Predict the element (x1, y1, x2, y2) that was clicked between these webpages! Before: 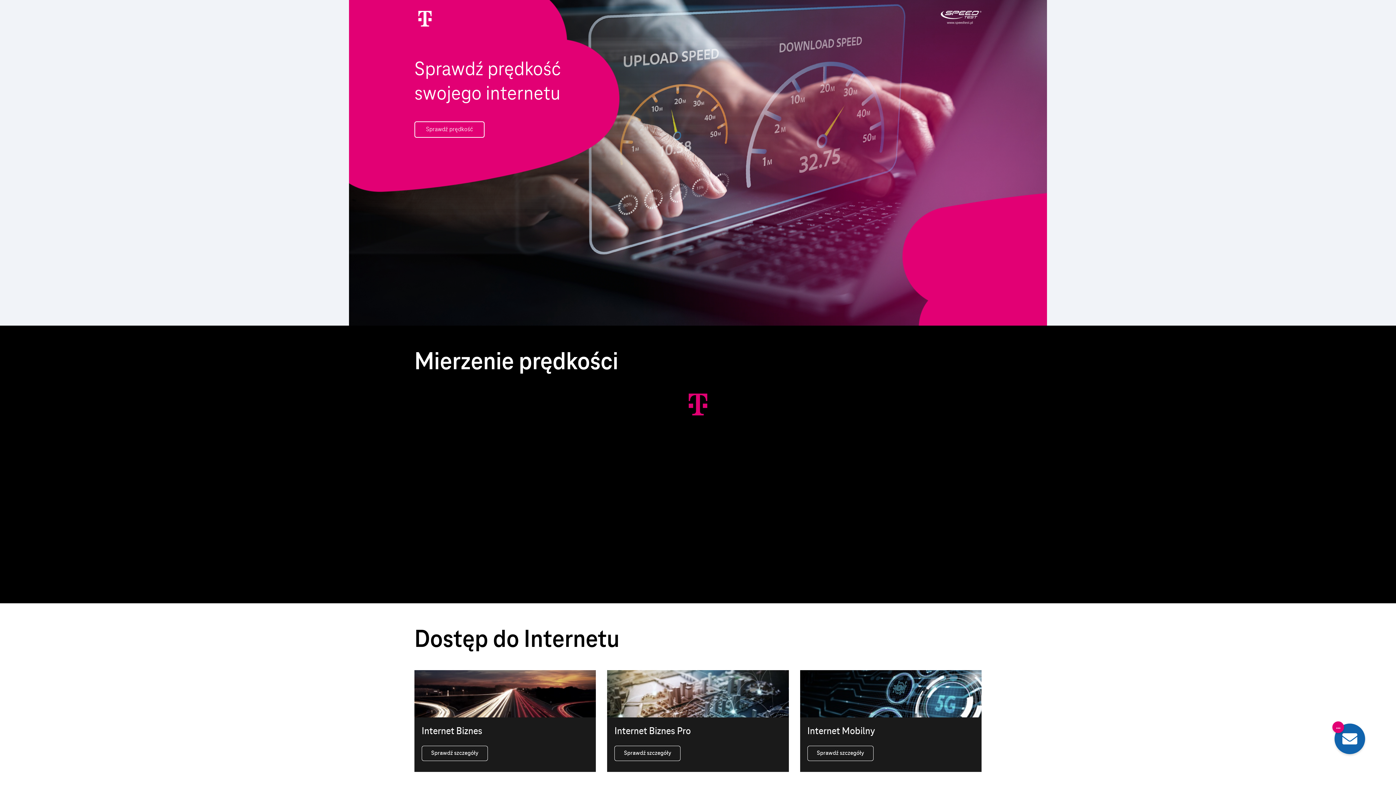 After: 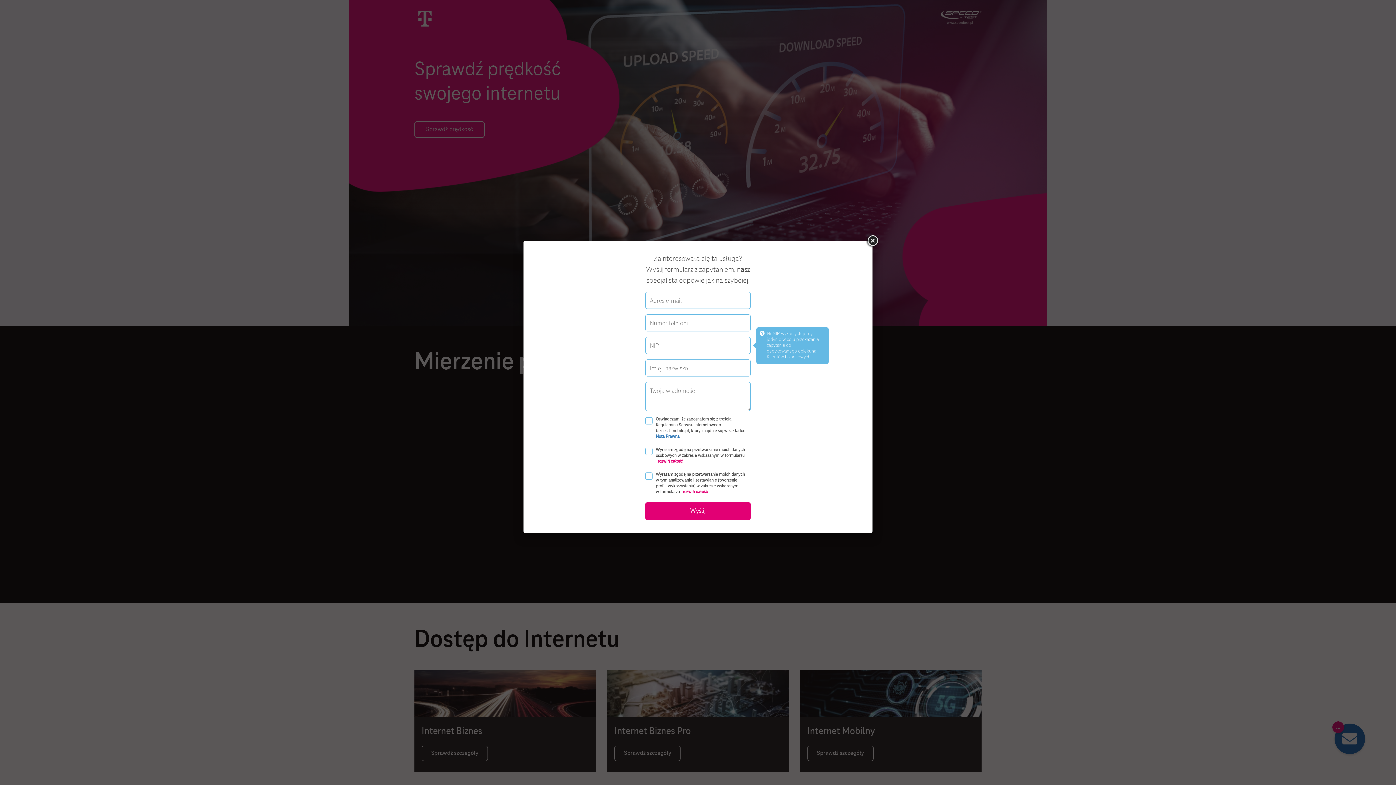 Action: label: ... bbox: (1334, 724, 1365, 754)